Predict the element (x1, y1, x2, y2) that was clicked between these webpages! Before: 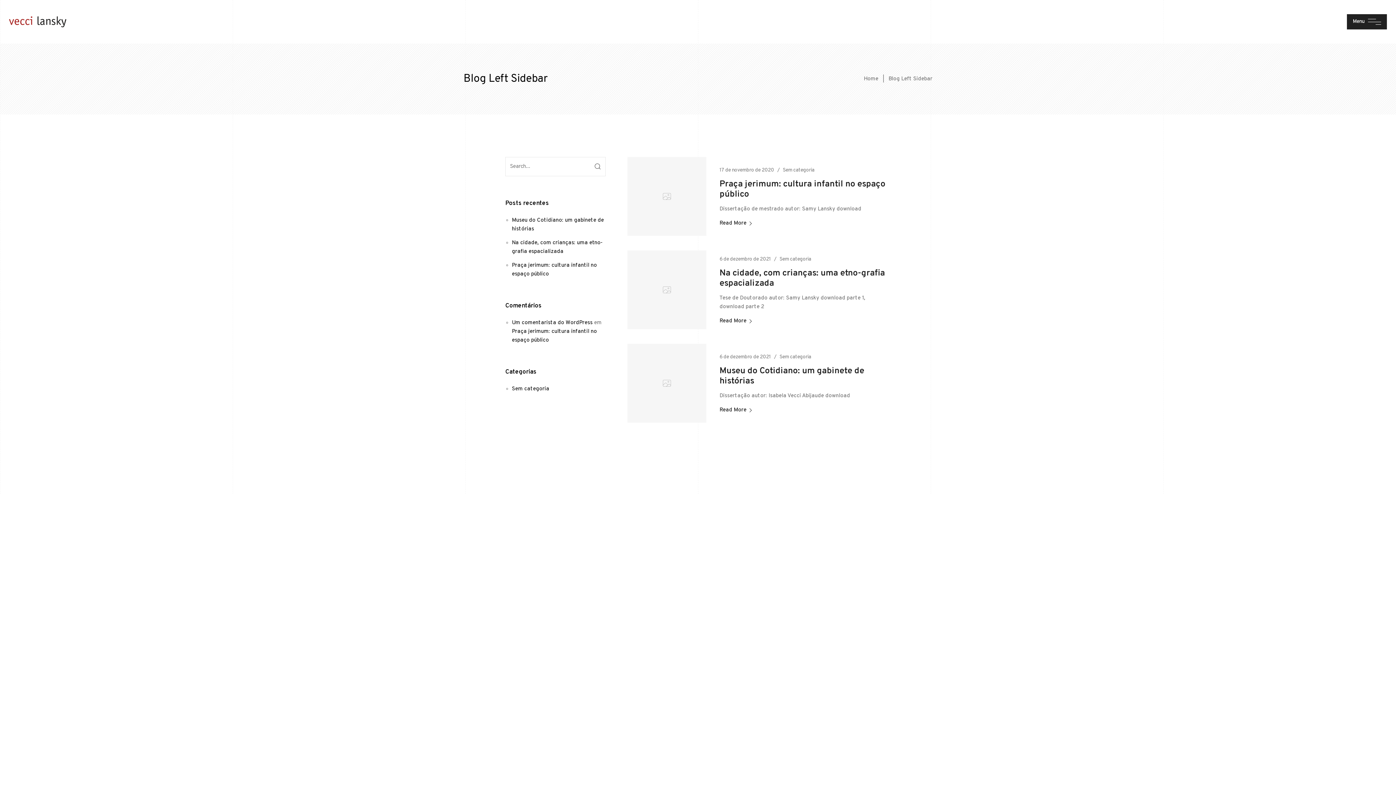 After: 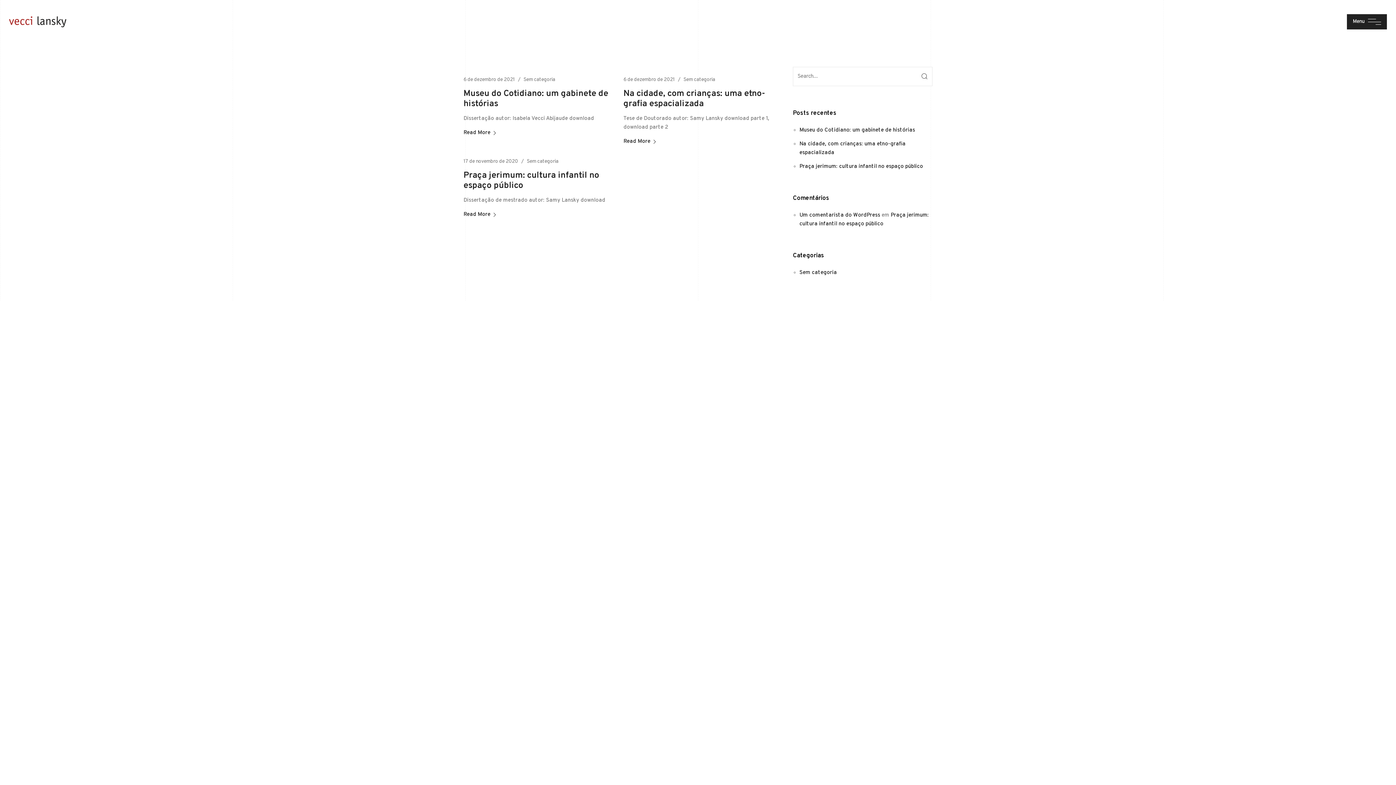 Action: label: Sem categoria bbox: (779, 354, 811, 360)